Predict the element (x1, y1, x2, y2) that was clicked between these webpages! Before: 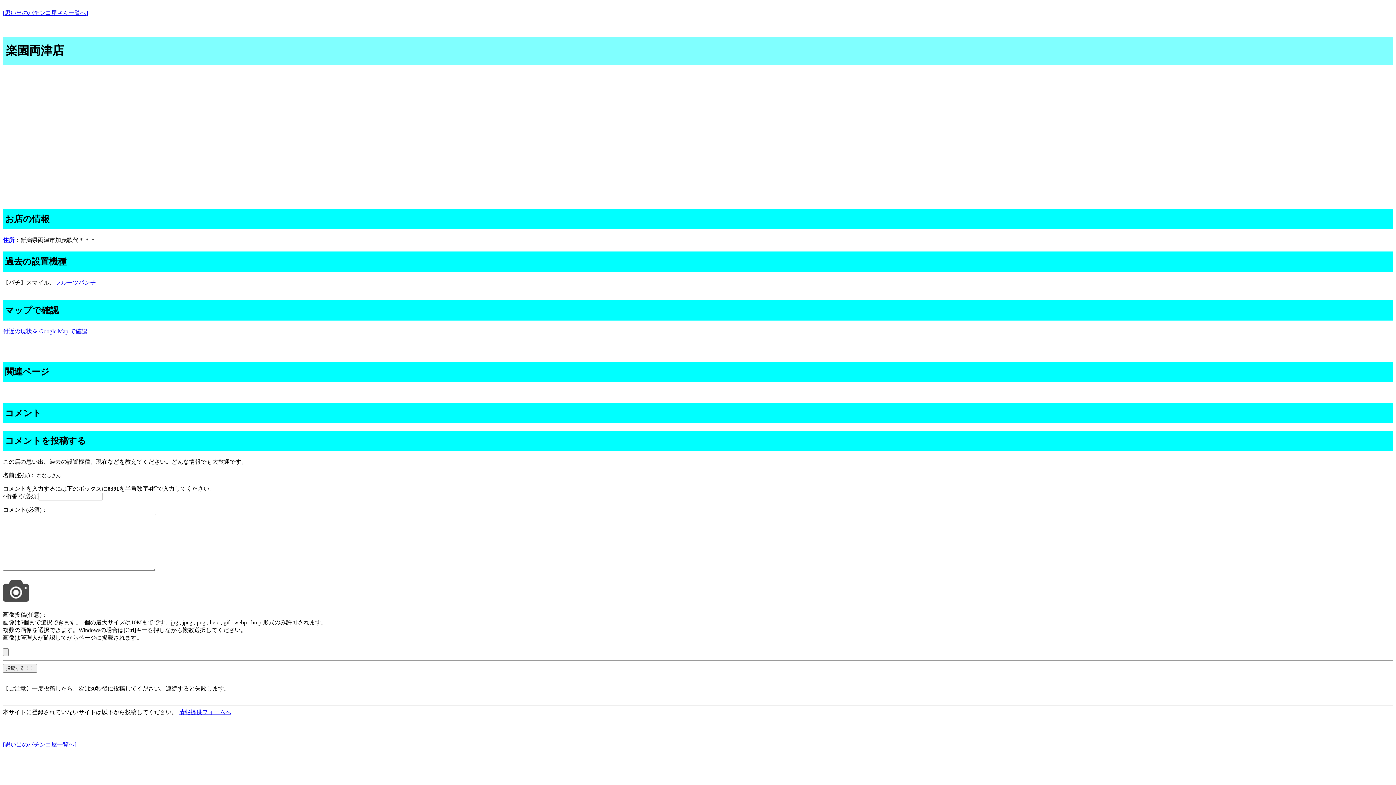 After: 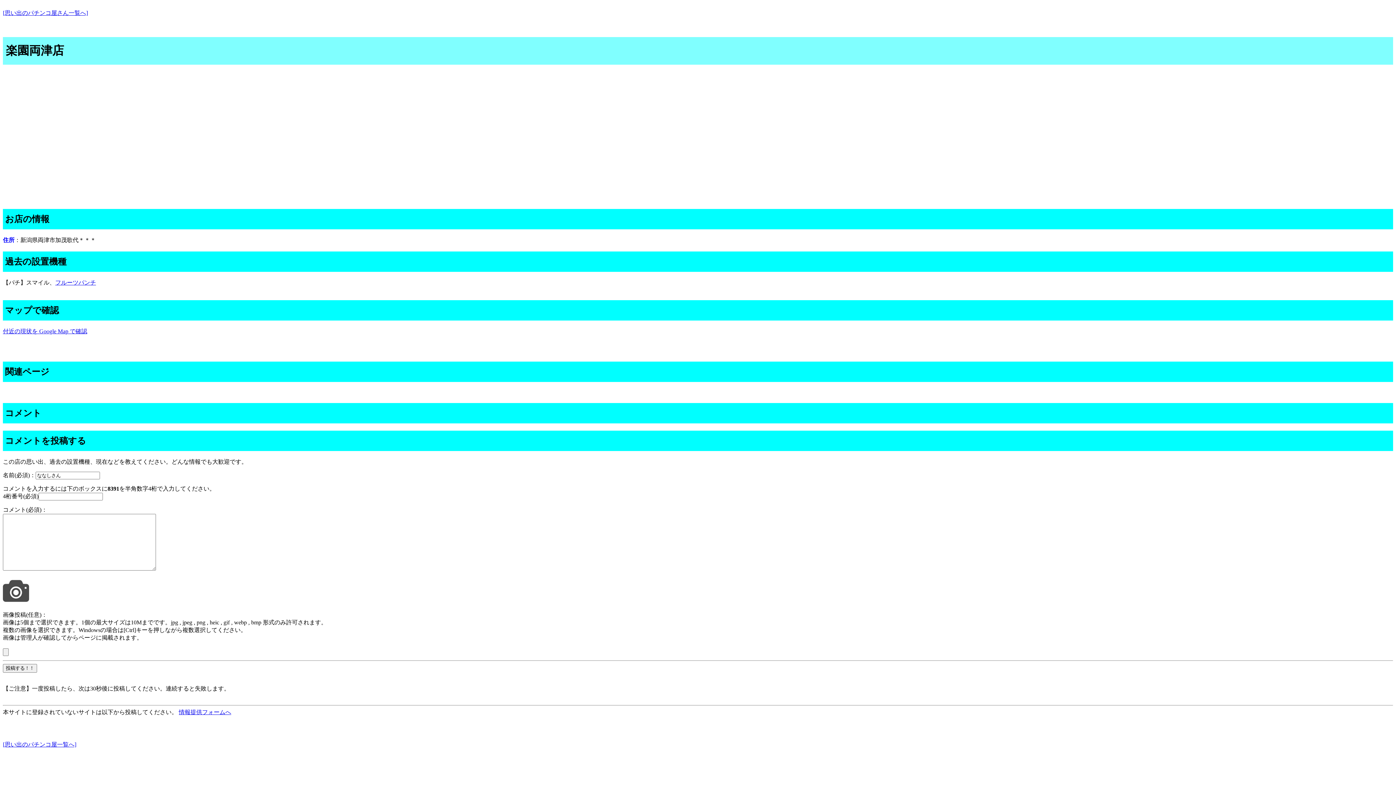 Action: label: 付近の現状を Google Map で確認 bbox: (2, 328, 87, 334)